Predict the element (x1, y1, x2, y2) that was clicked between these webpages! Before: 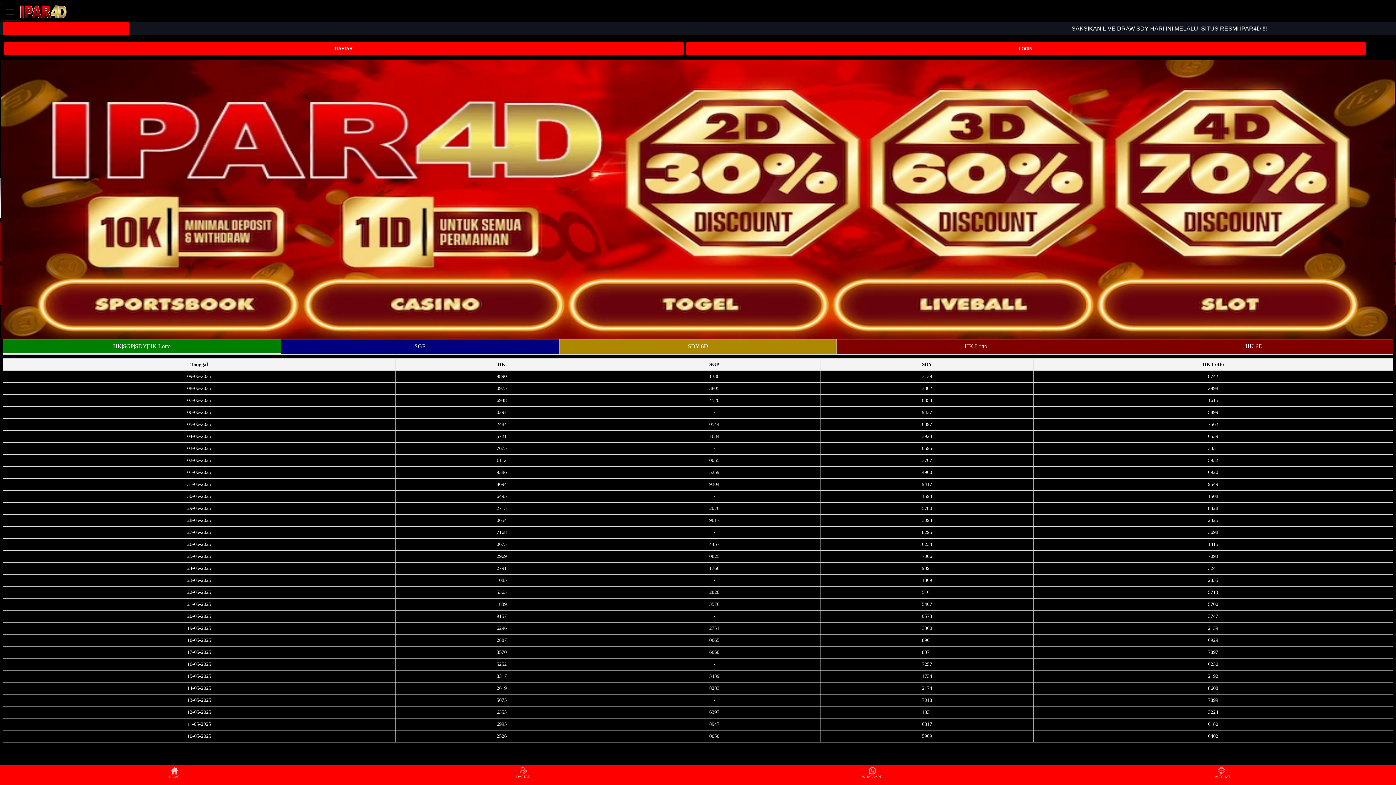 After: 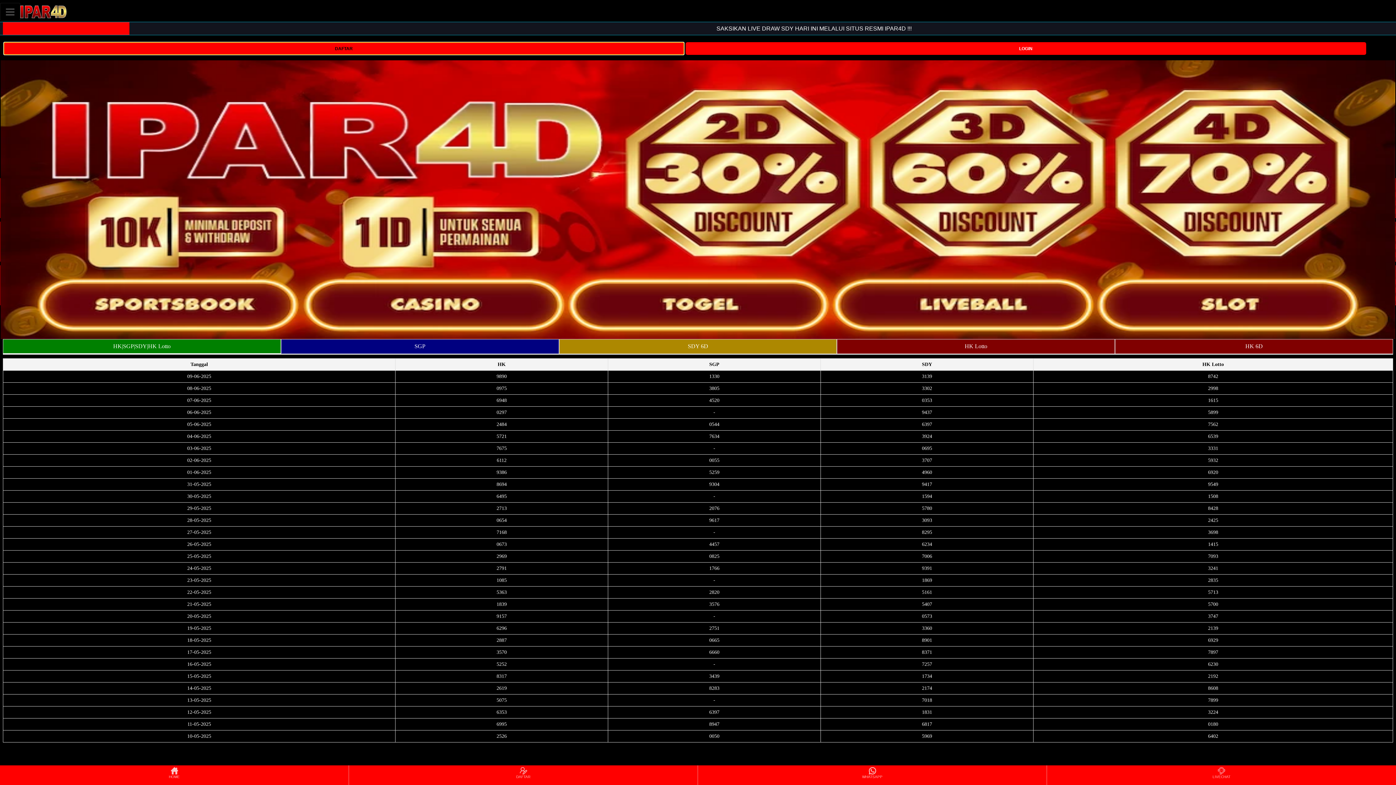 Action: bbox: (3, 44, 684, 51) label: DAFTAR